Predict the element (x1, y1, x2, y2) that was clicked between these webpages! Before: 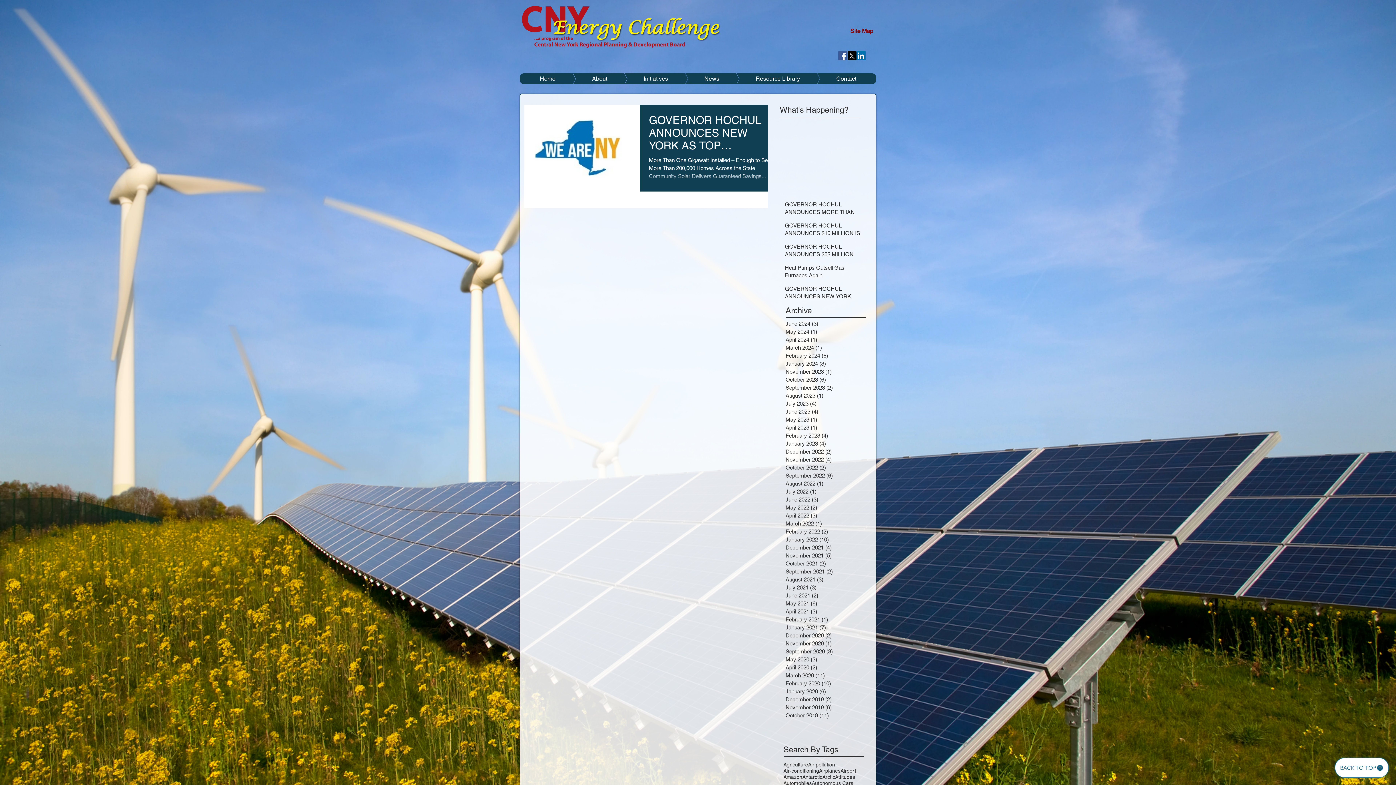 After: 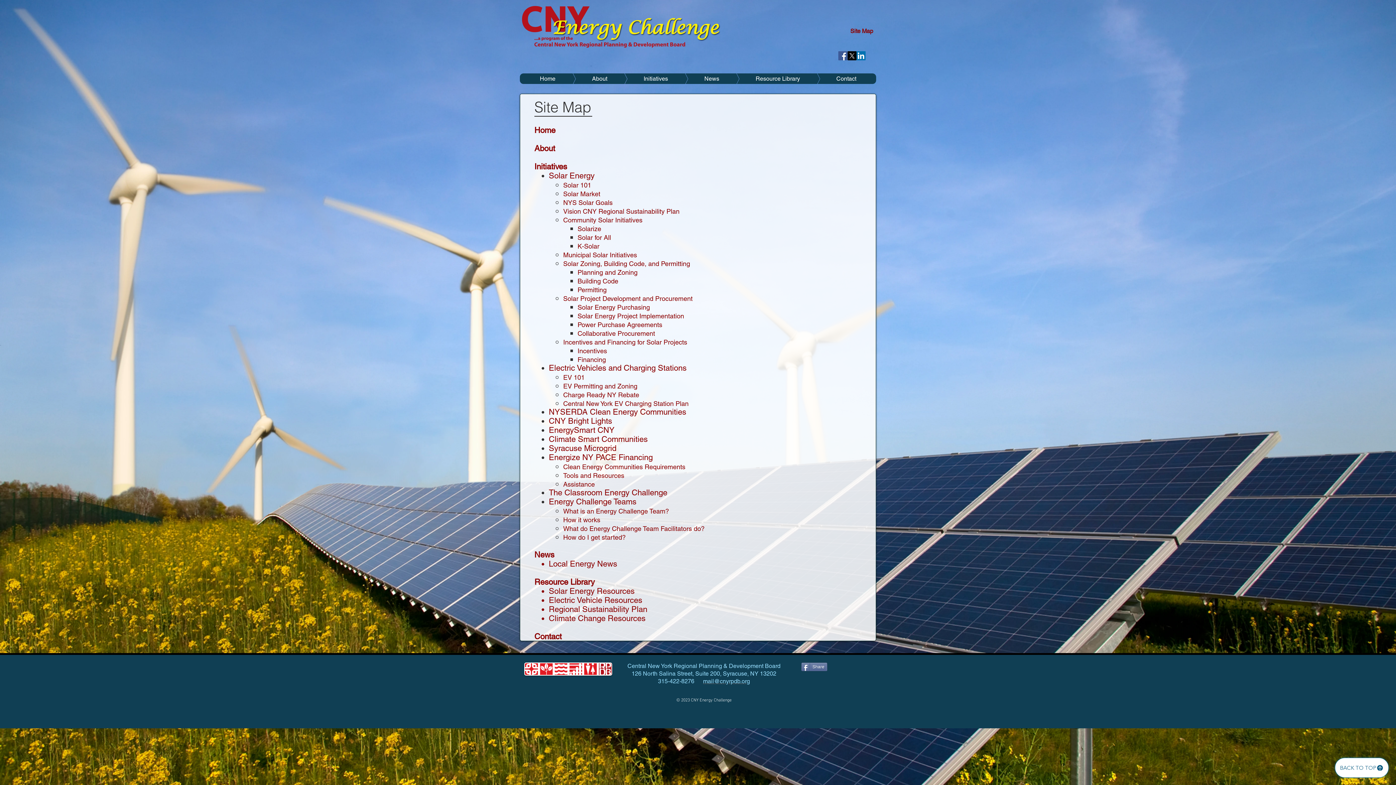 Action: label: Site Map bbox: (850, 27, 873, 34)